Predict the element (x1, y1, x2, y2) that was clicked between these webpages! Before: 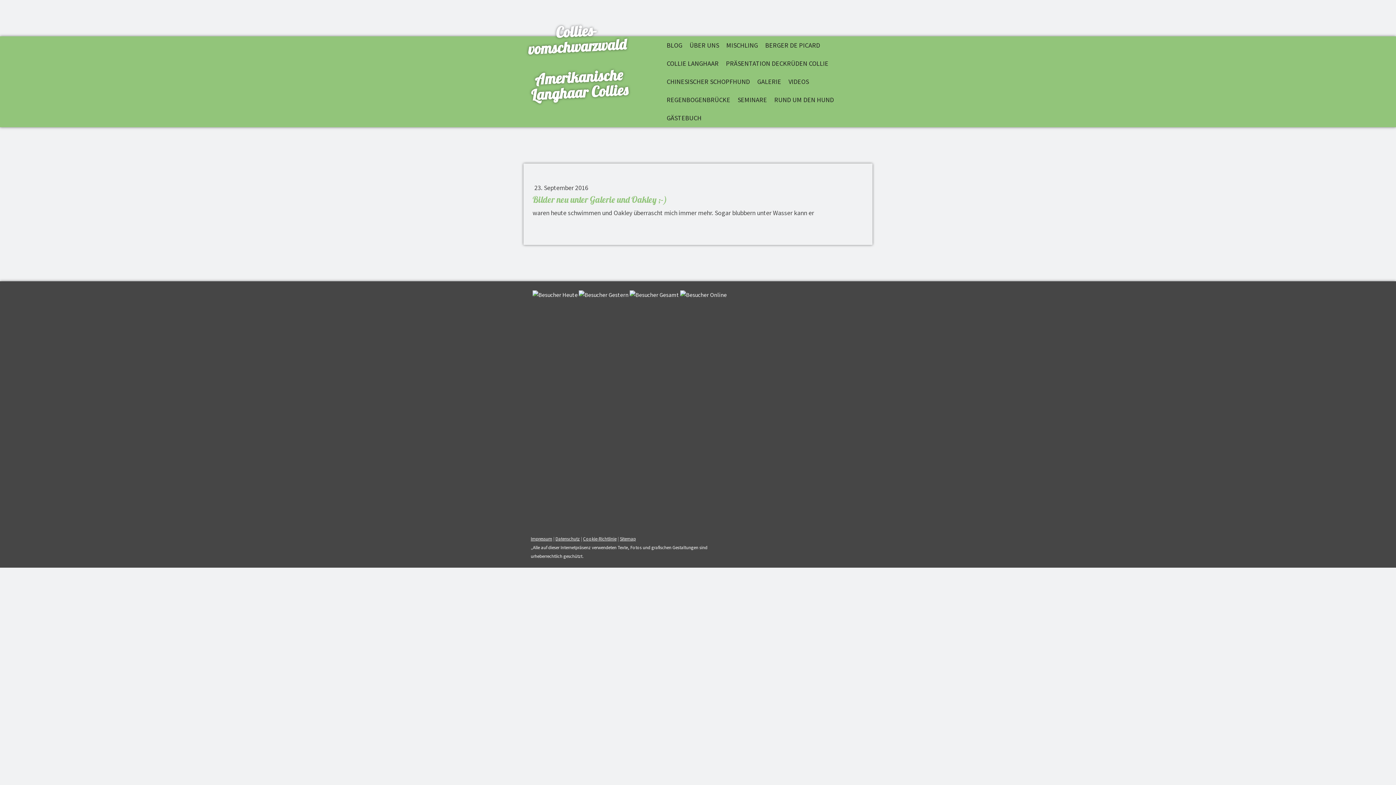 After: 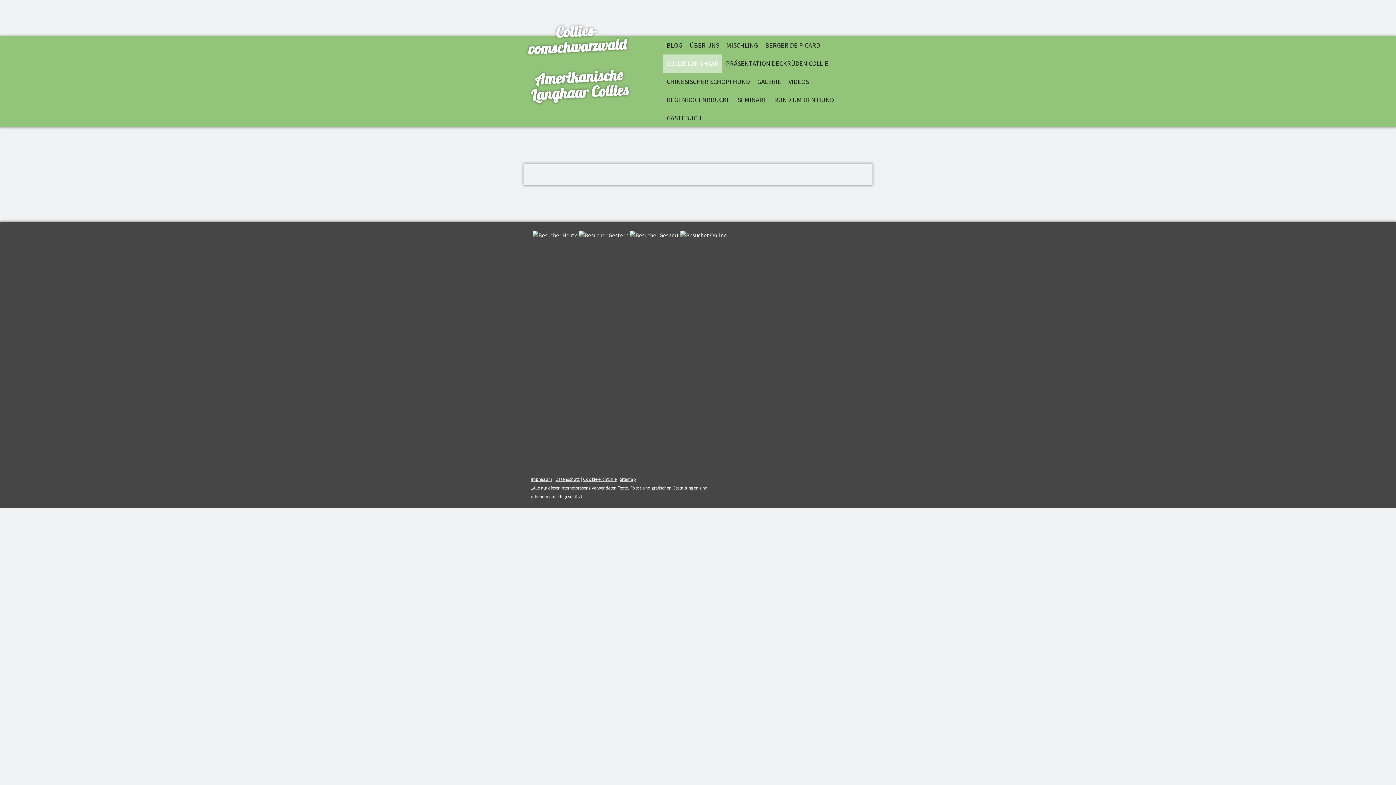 Action: bbox: (663, 54, 722, 72) label: COLLIE LANGHAAR